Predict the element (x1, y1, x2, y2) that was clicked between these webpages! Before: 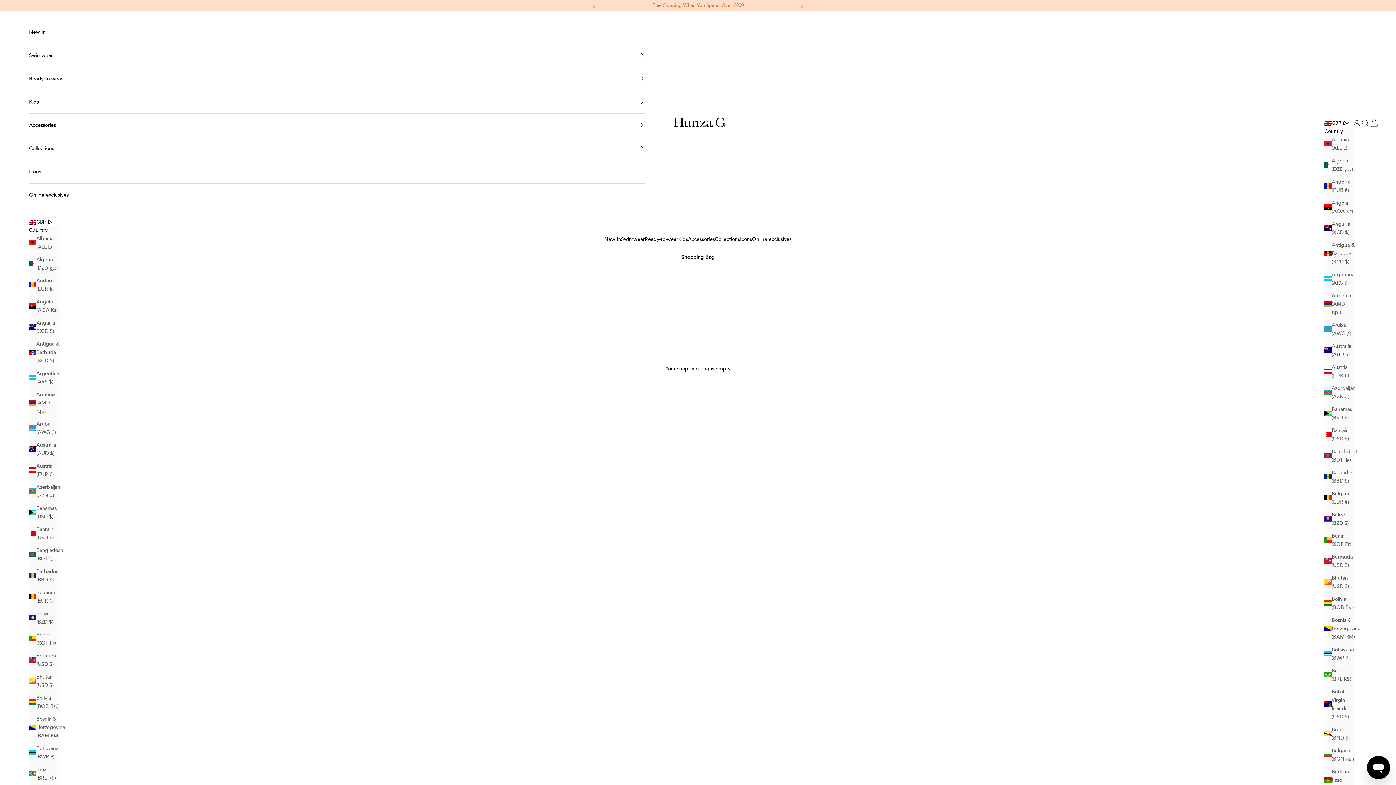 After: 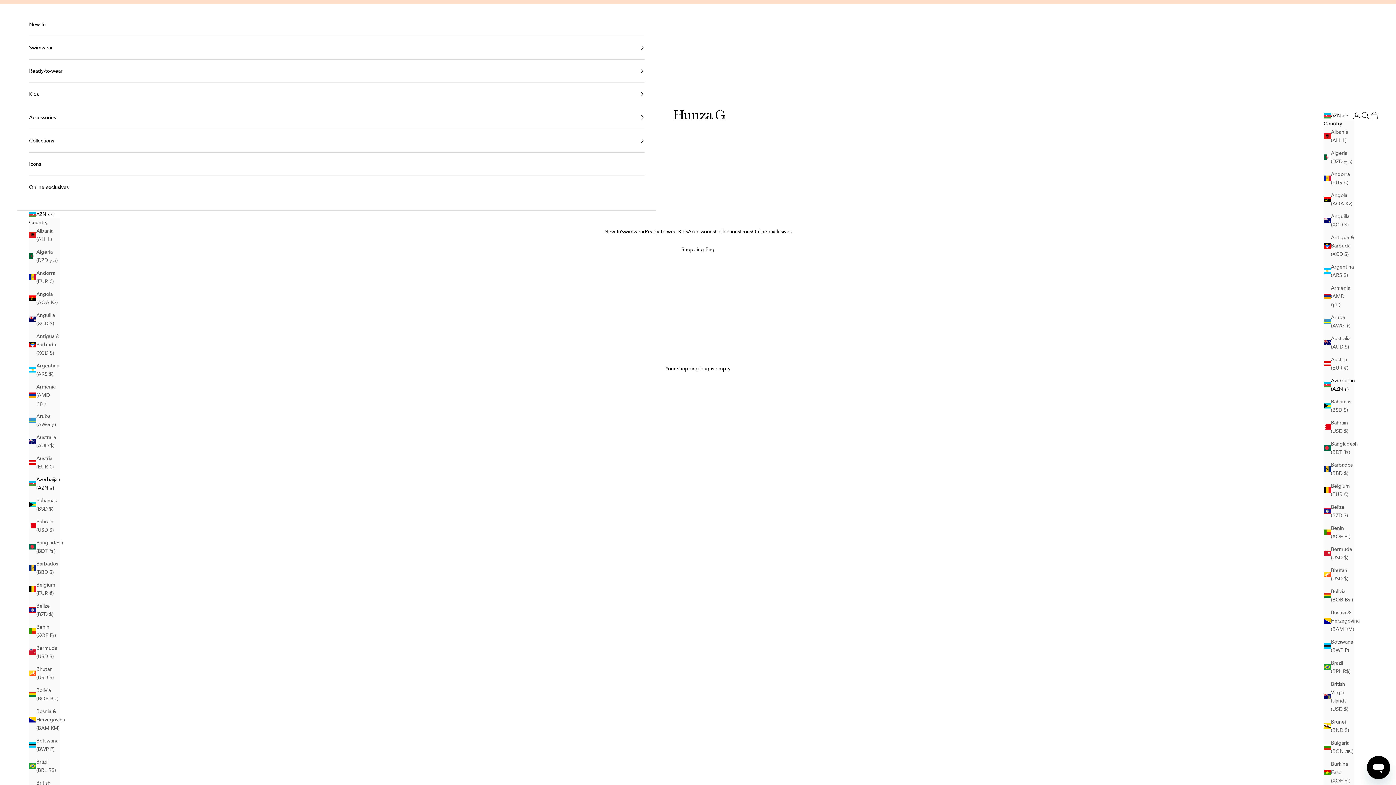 Action: bbox: (1324, 384, 1355, 400) label: Azerbaijan (AZN ₼)